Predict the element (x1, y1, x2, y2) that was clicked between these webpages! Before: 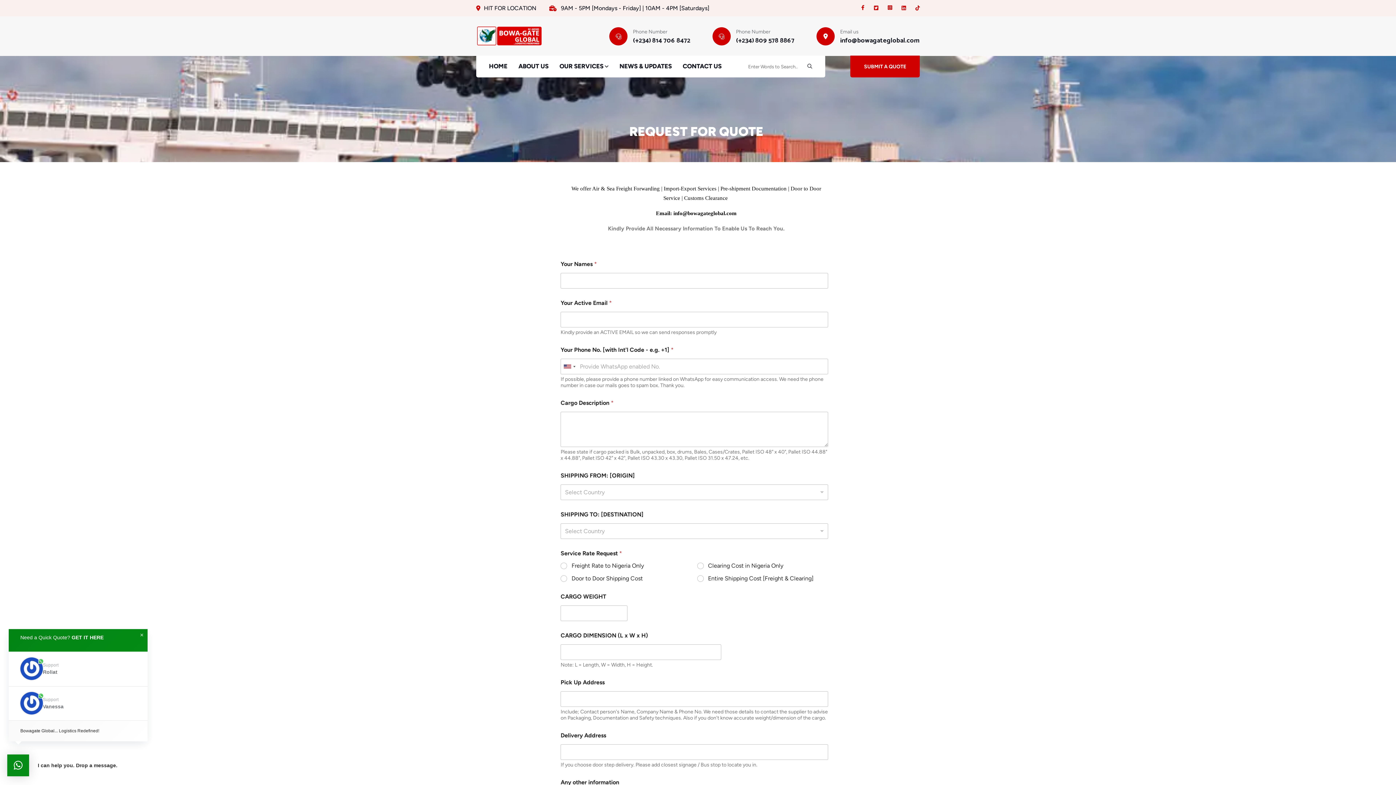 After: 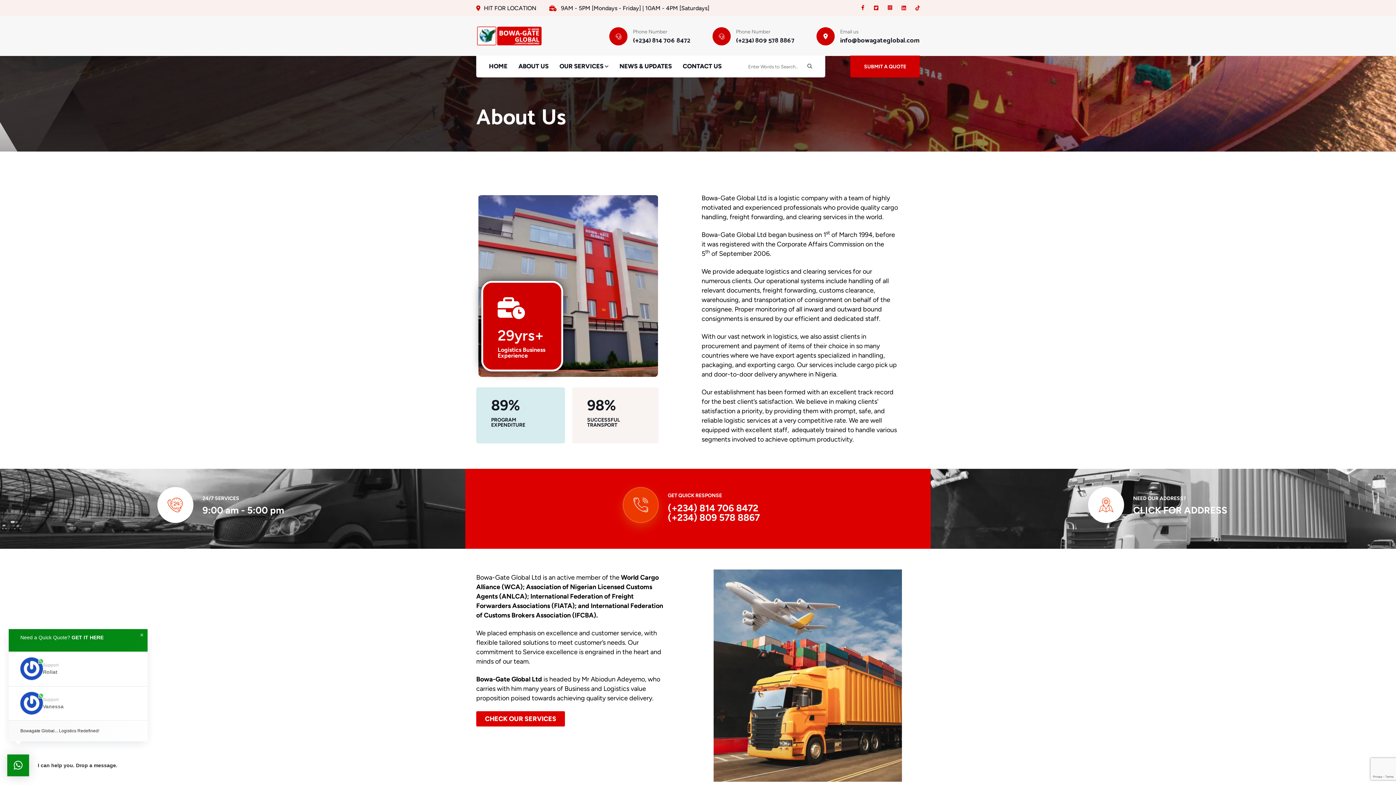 Action: label: ABOUT US bbox: (518, 62, 548, 70)